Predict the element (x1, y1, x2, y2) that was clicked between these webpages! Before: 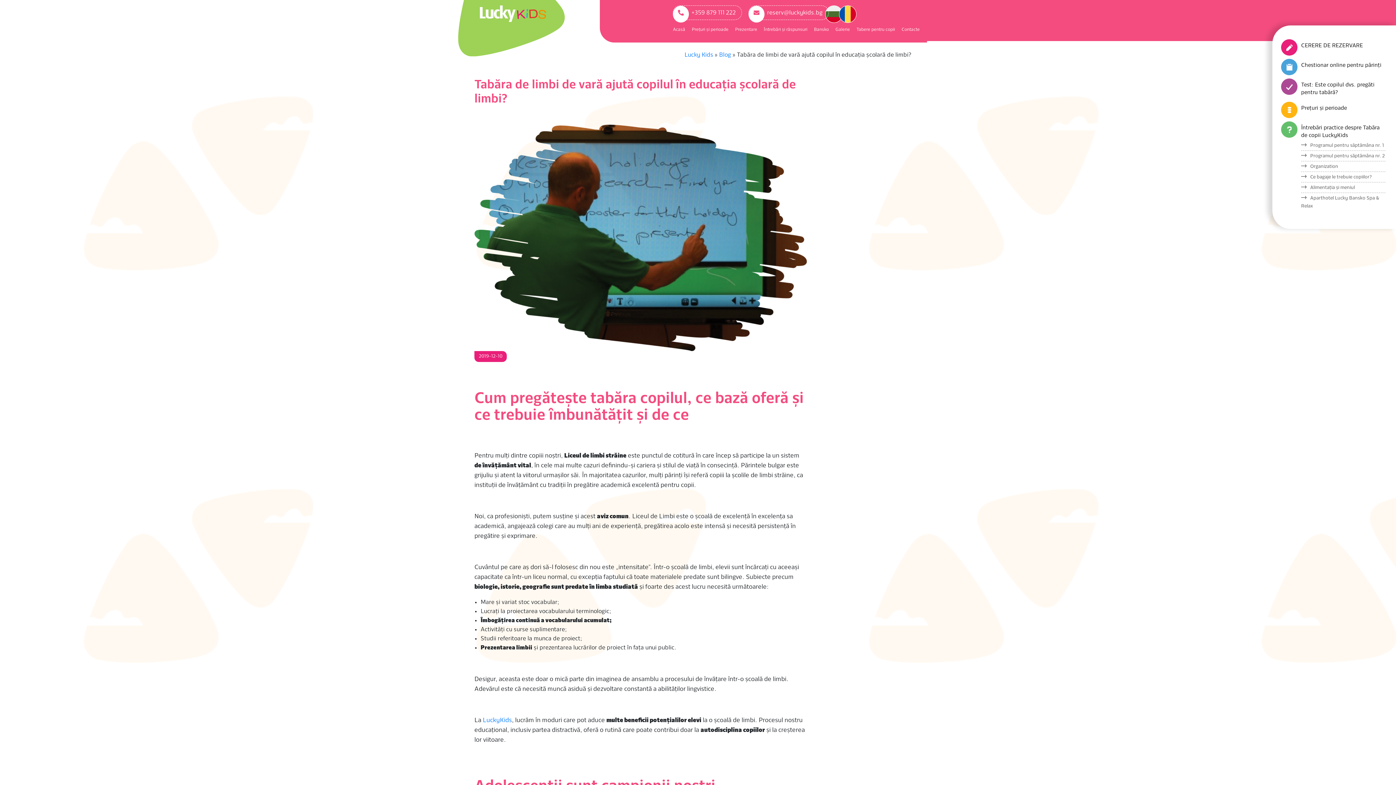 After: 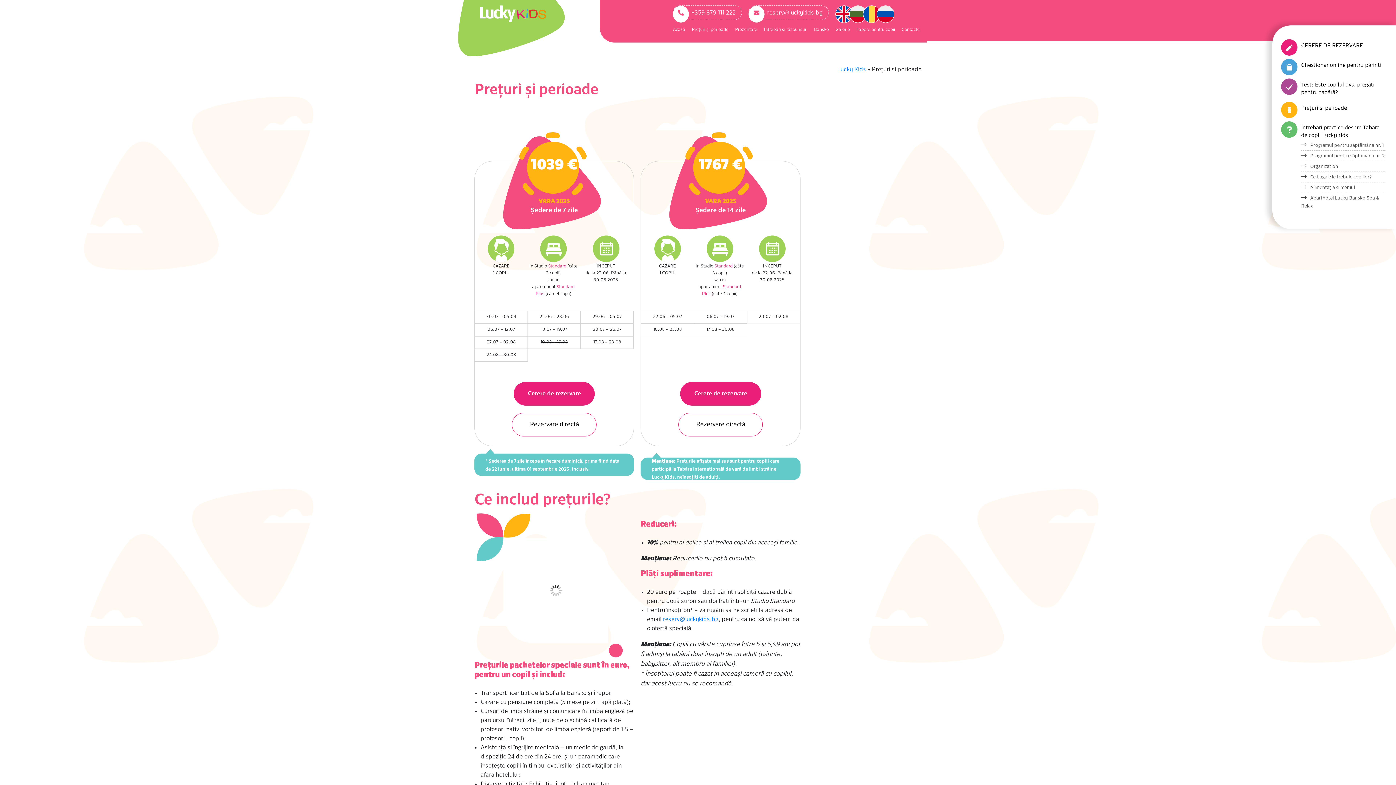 Action: label: Prețuri și perioade bbox: (692, 22, 728, 36)